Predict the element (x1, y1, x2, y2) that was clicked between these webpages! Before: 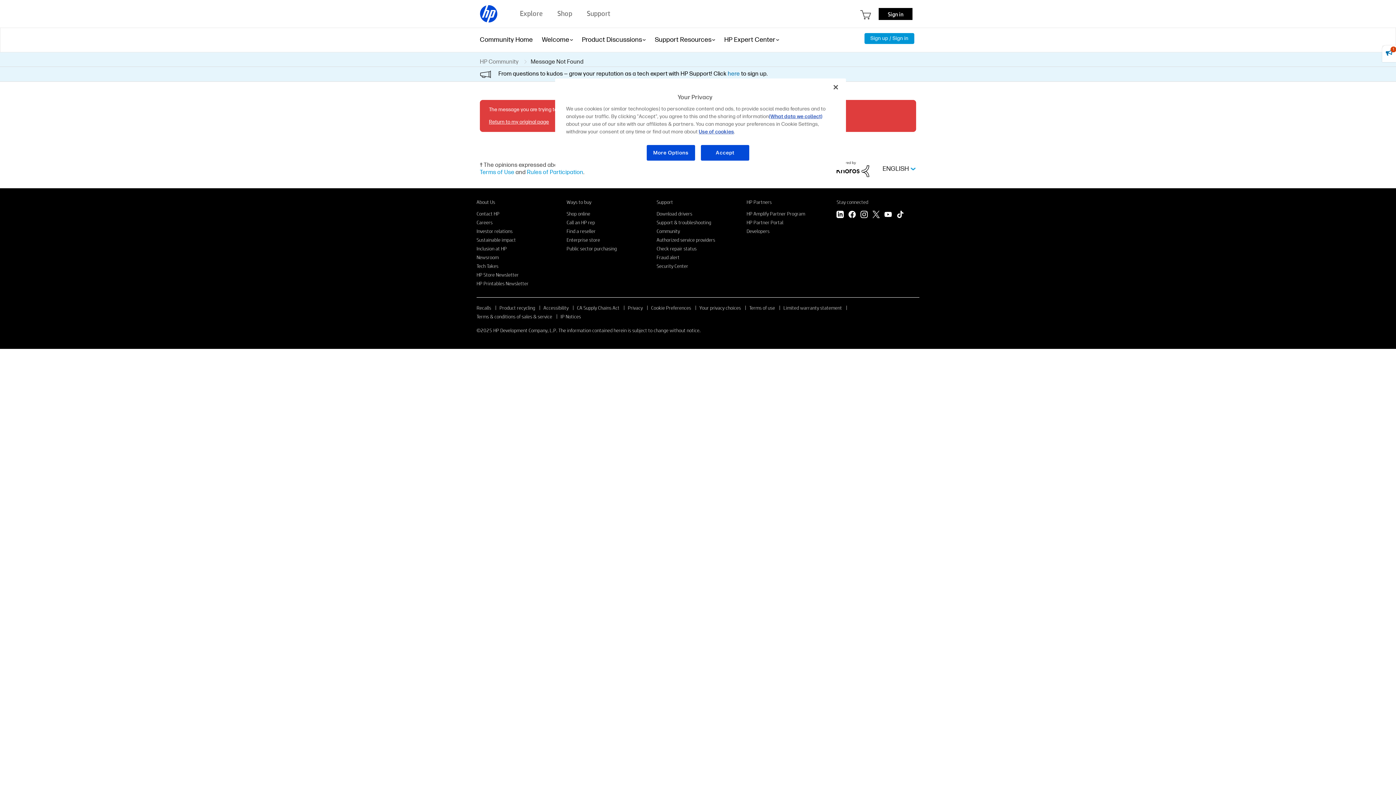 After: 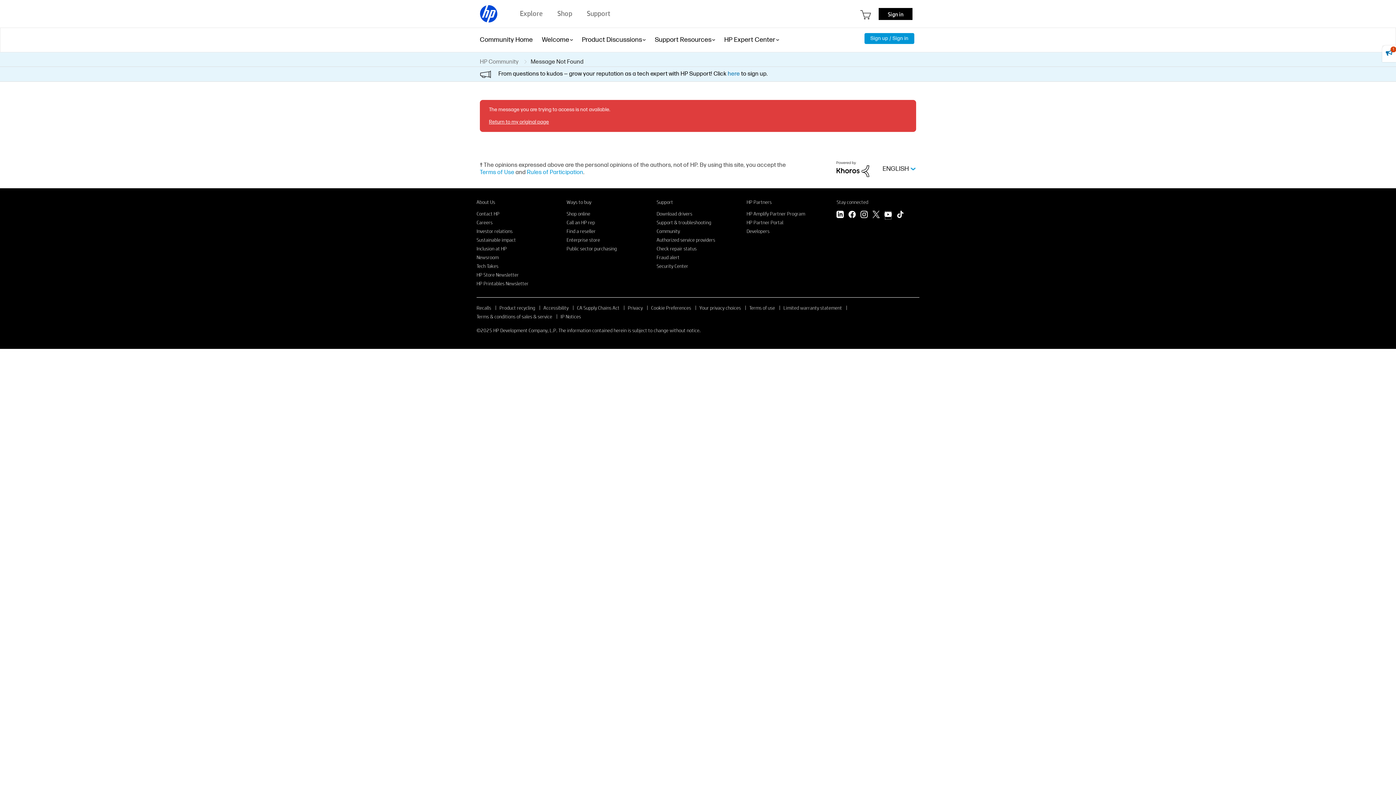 Action: bbox: (884, 210, 892, 219) label: YouTube